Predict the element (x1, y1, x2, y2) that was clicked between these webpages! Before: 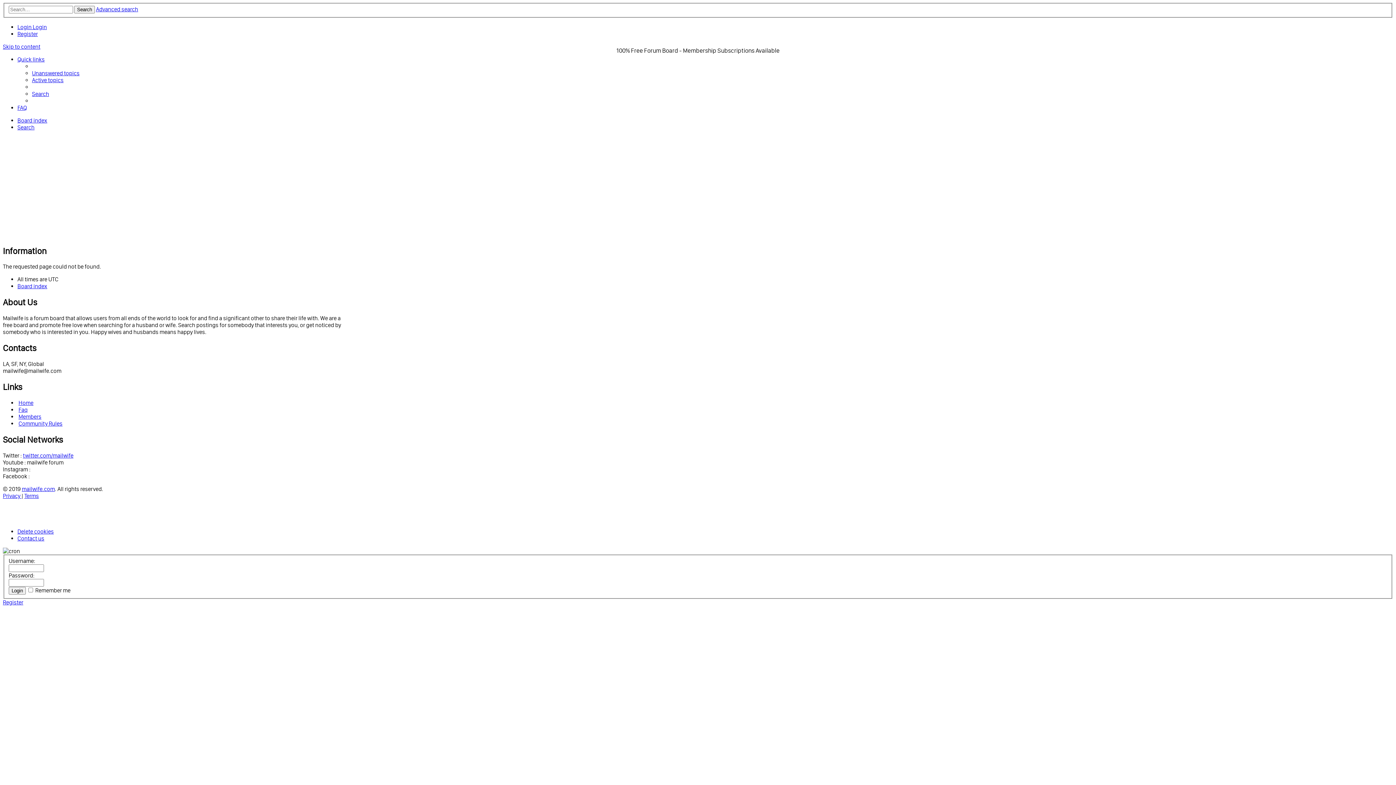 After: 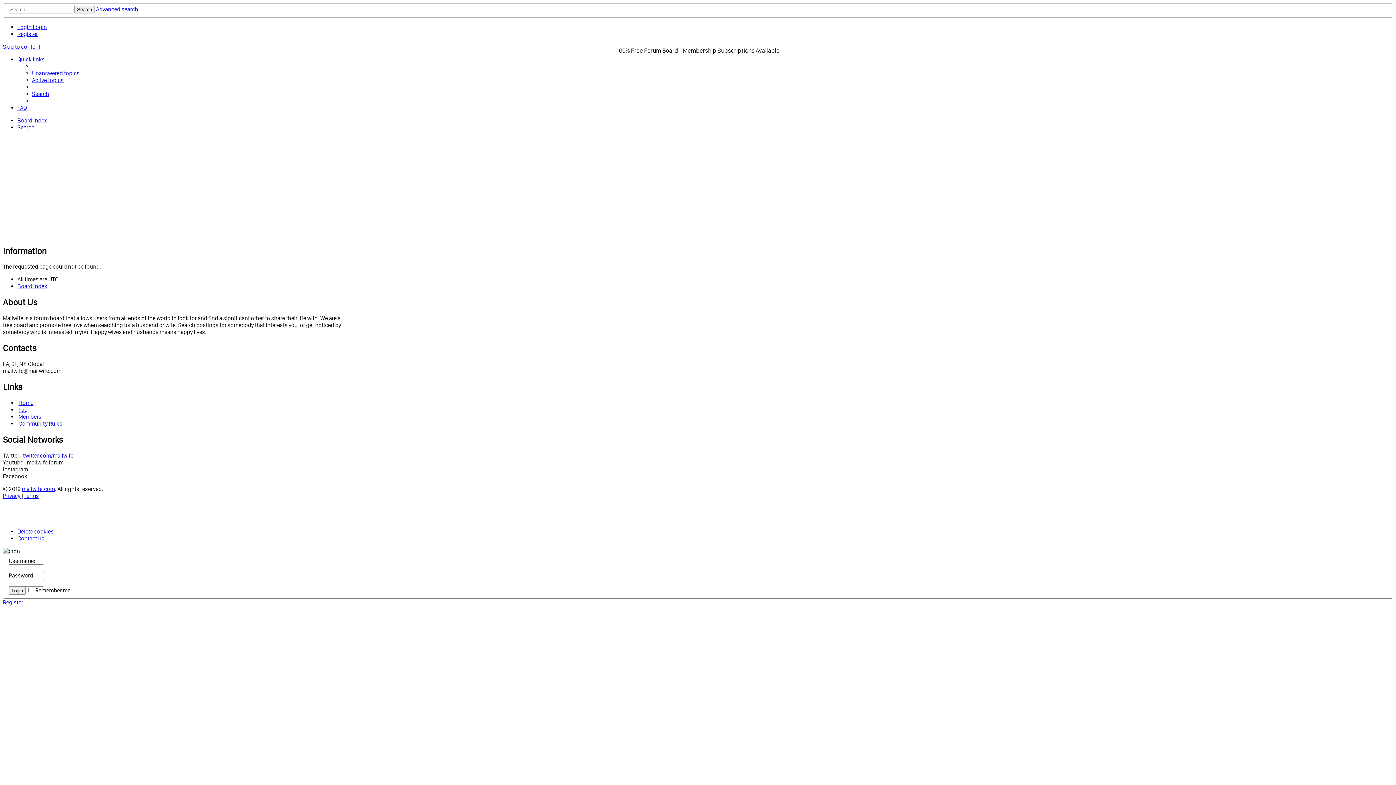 Action: label: Search bbox: (32, 90, 49, 97)